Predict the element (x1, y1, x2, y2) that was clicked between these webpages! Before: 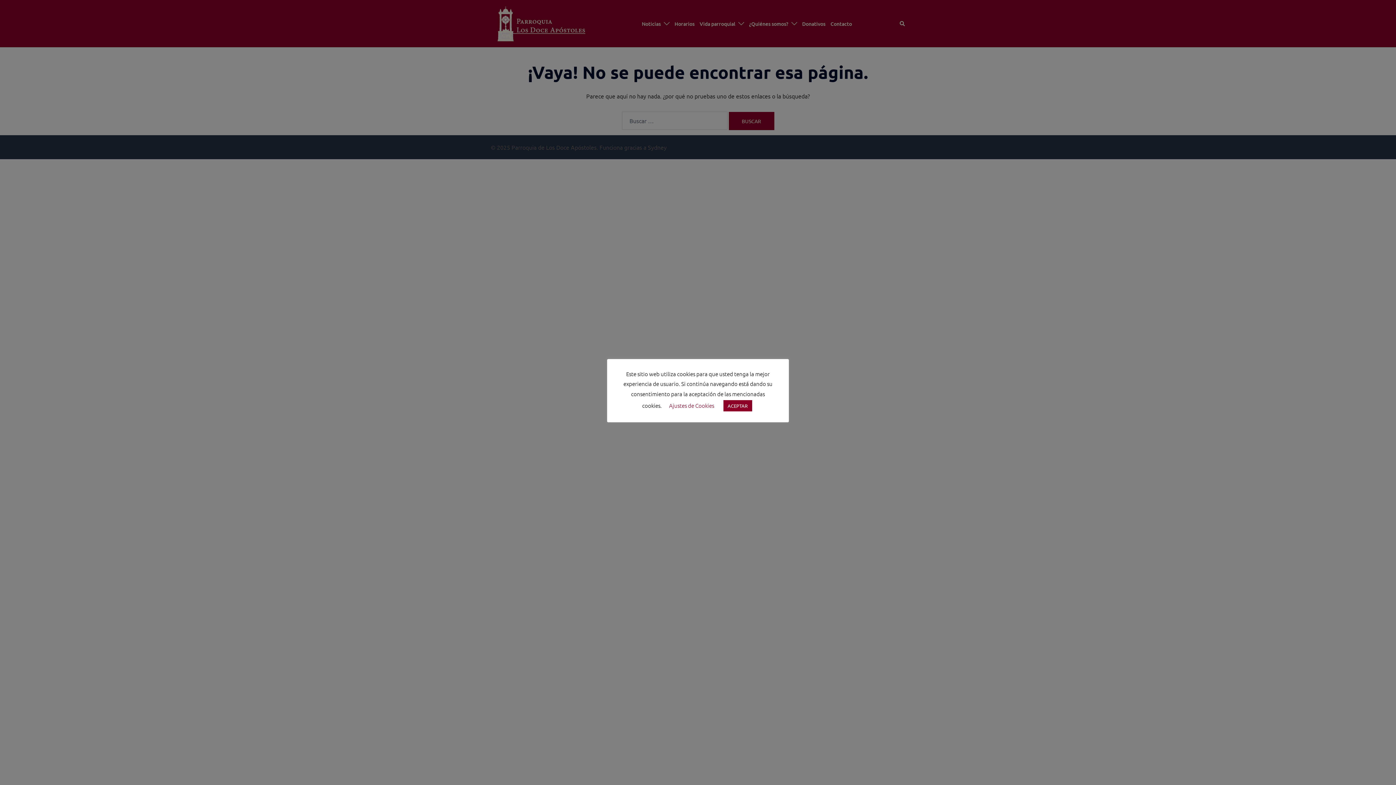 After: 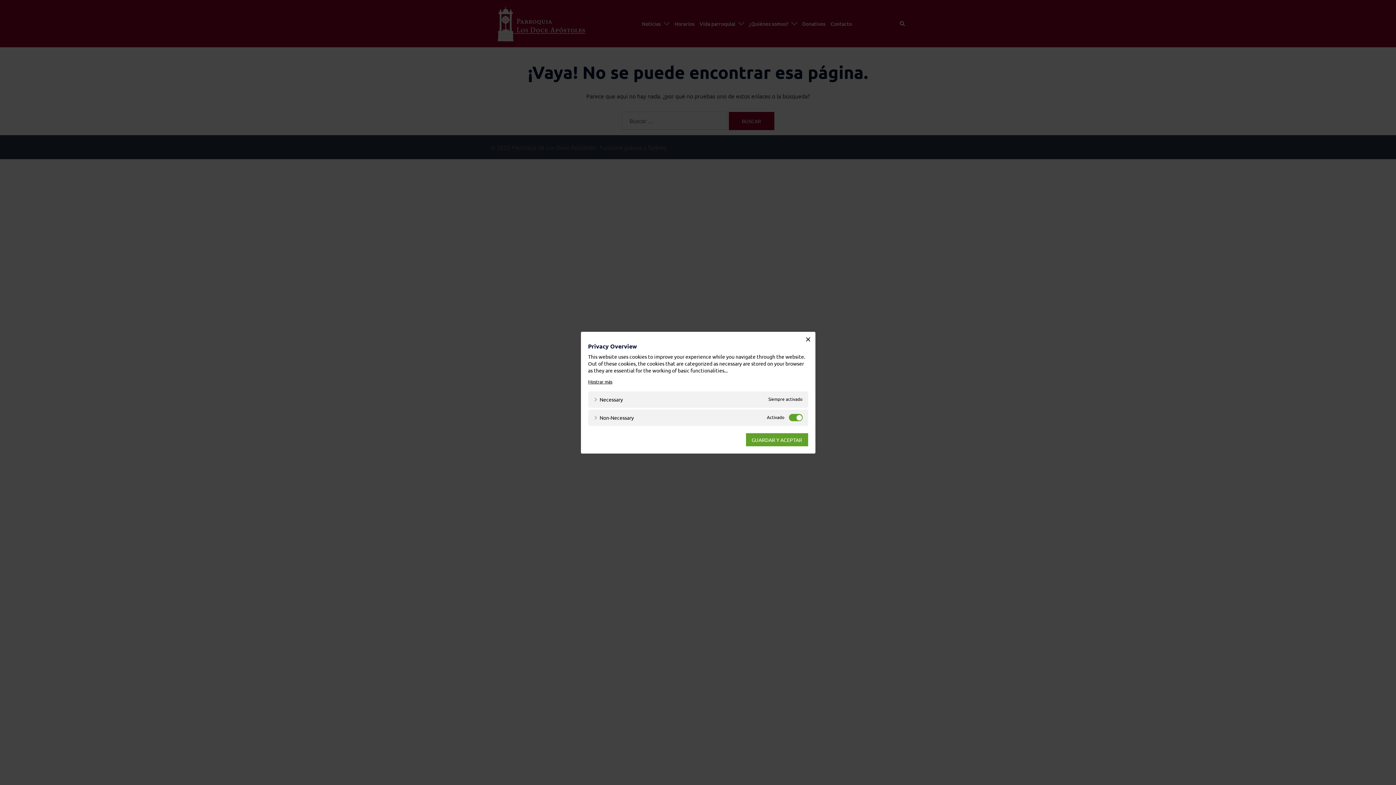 Action: bbox: (669, 401, 714, 409) label: Ajustes de Cookies